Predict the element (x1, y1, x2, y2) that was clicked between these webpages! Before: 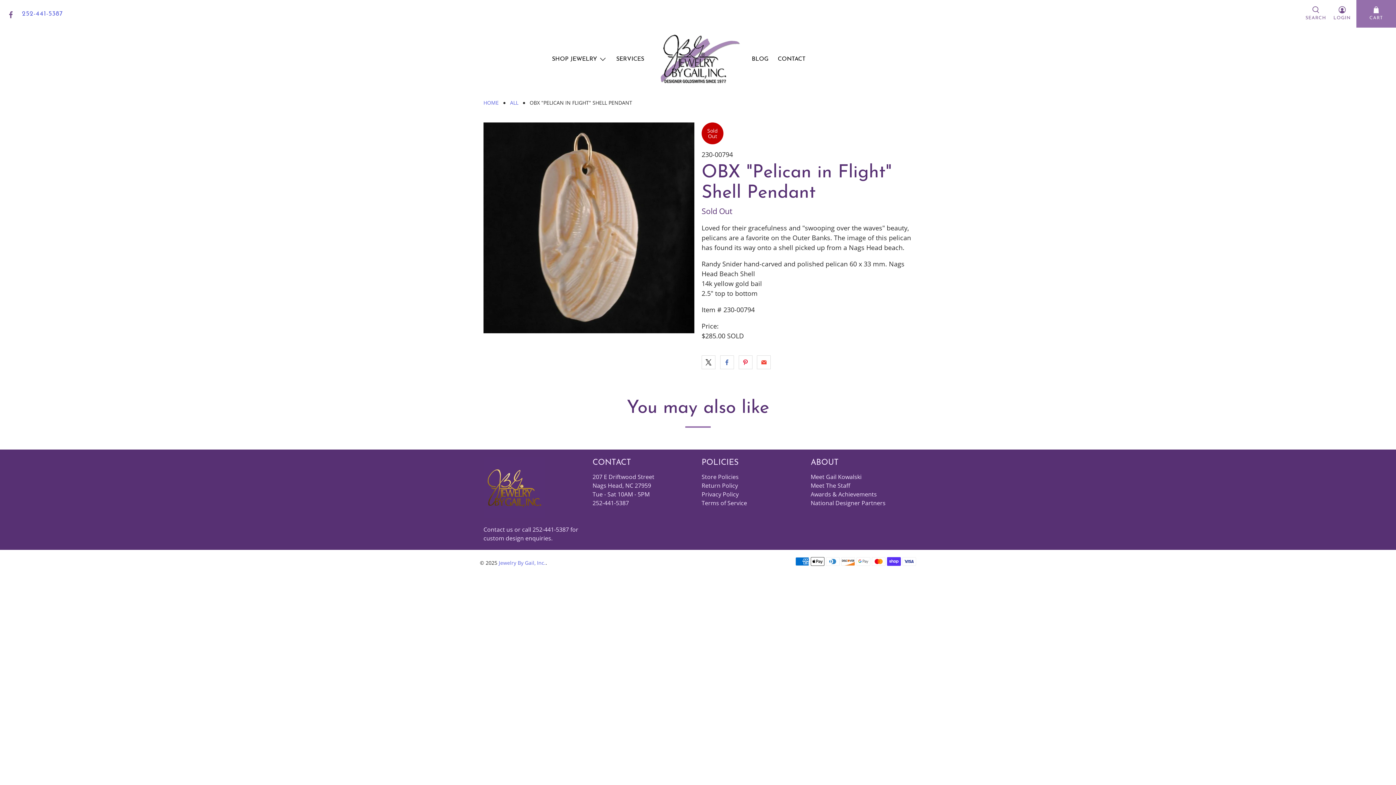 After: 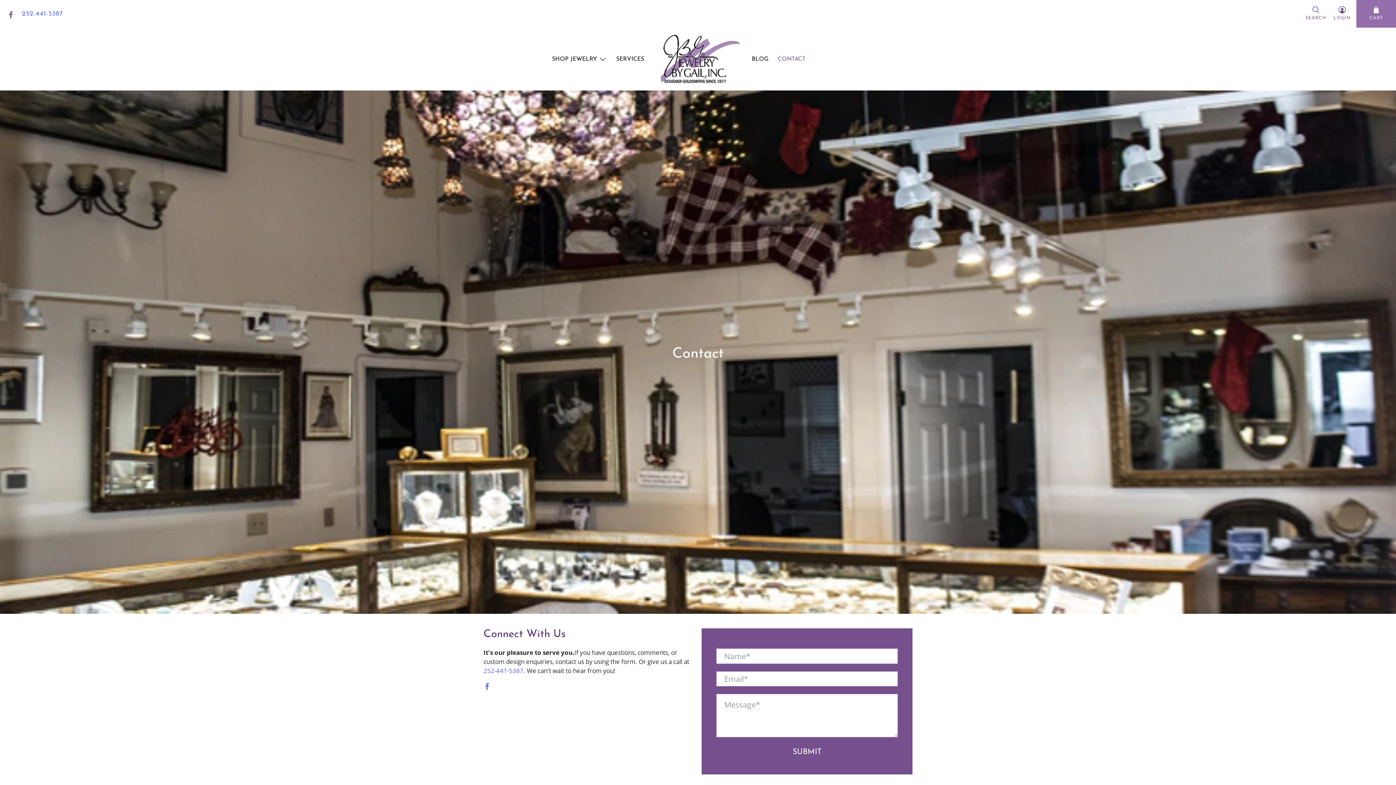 Action: label: Contact us bbox: (483, 525, 513, 533)